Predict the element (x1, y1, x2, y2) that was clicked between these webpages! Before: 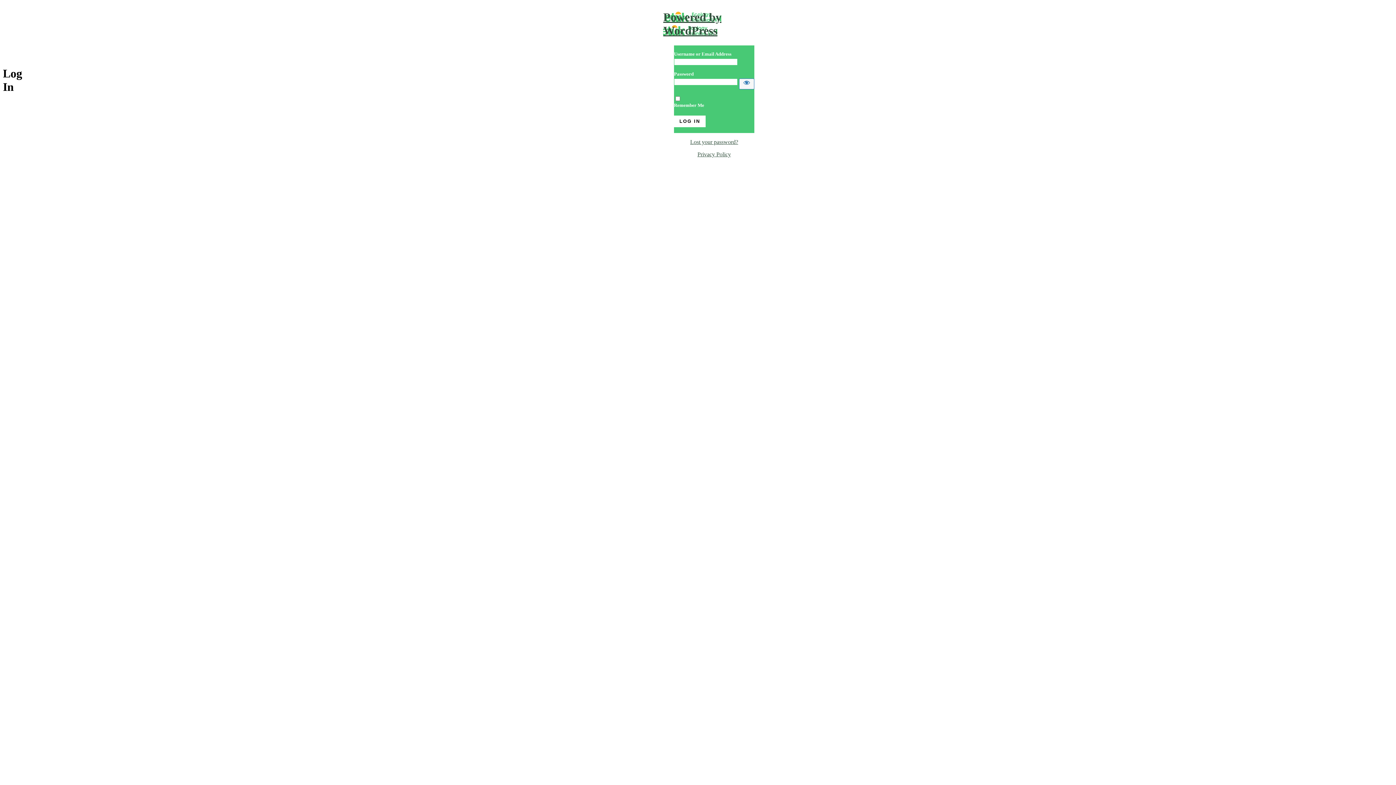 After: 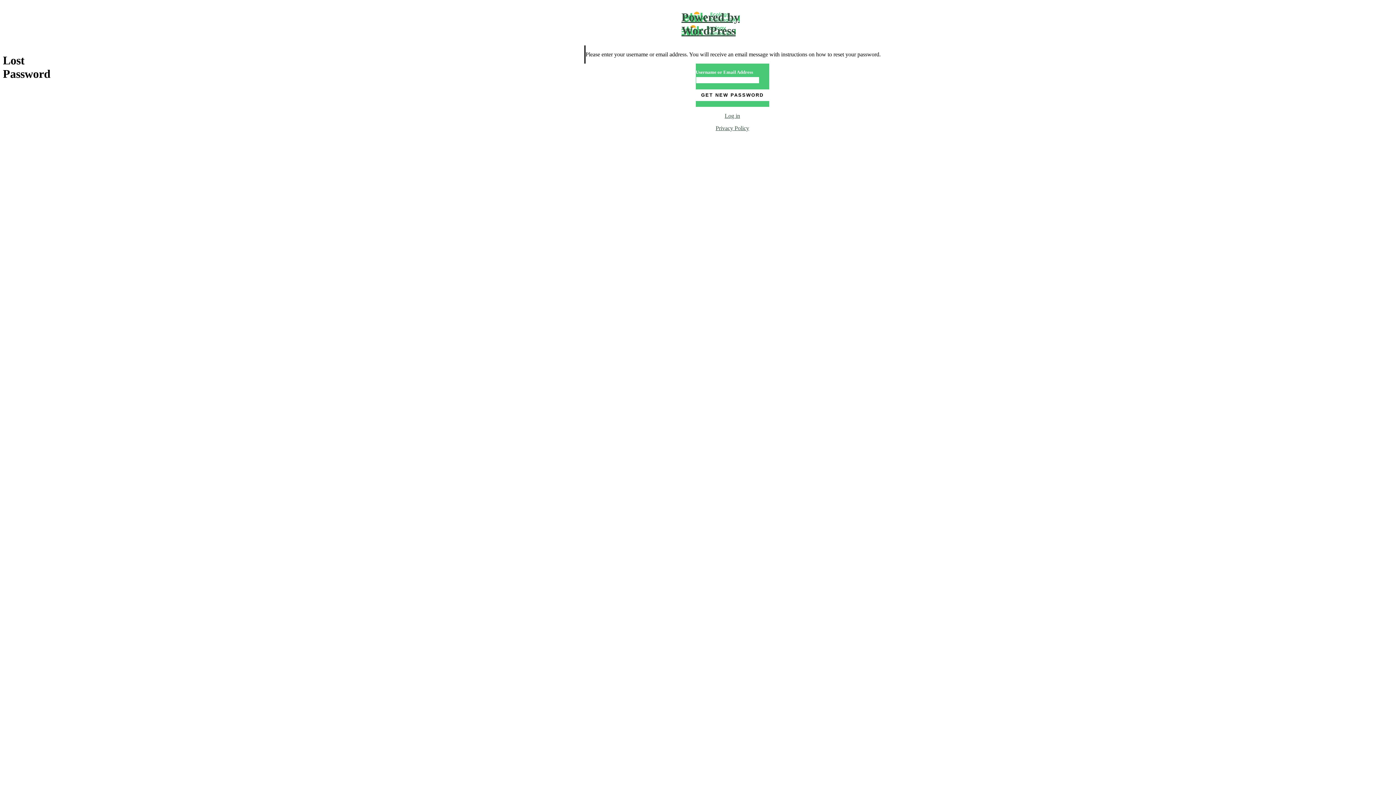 Action: label: Lost your password? bbox: (690, 138, 738, 145)